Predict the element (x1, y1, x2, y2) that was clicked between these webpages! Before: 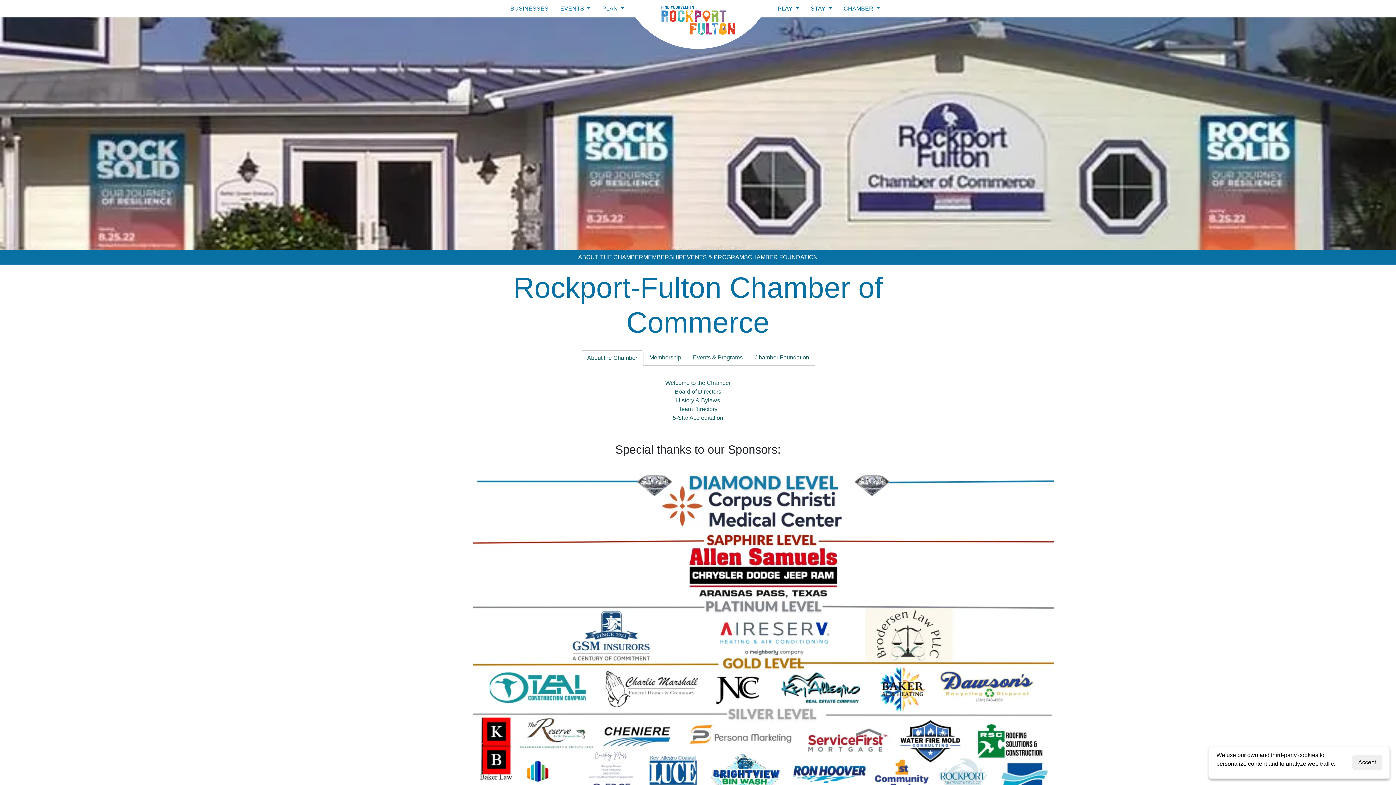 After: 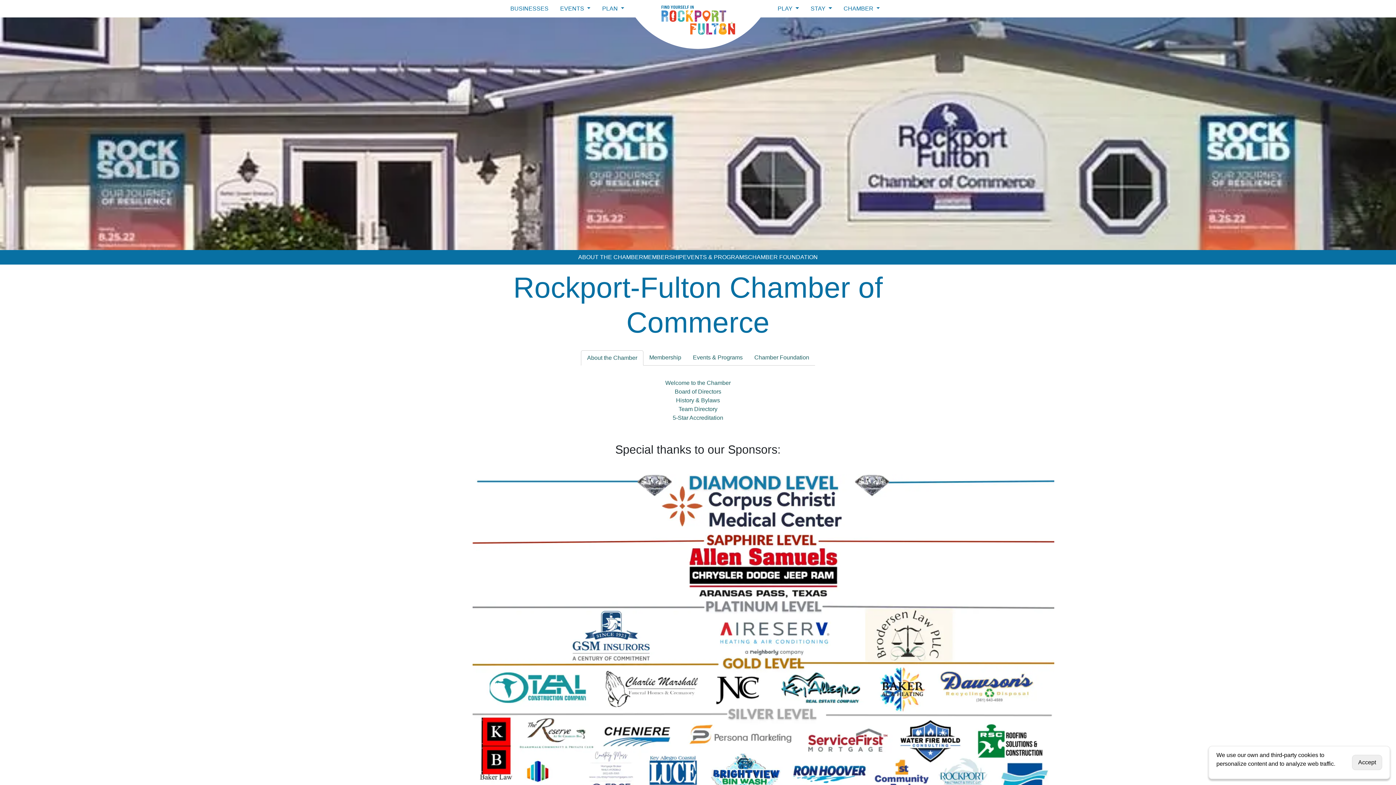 Action: label: BUSINESSES
(CURRENT) bbox: (507, 1, 551, 16)